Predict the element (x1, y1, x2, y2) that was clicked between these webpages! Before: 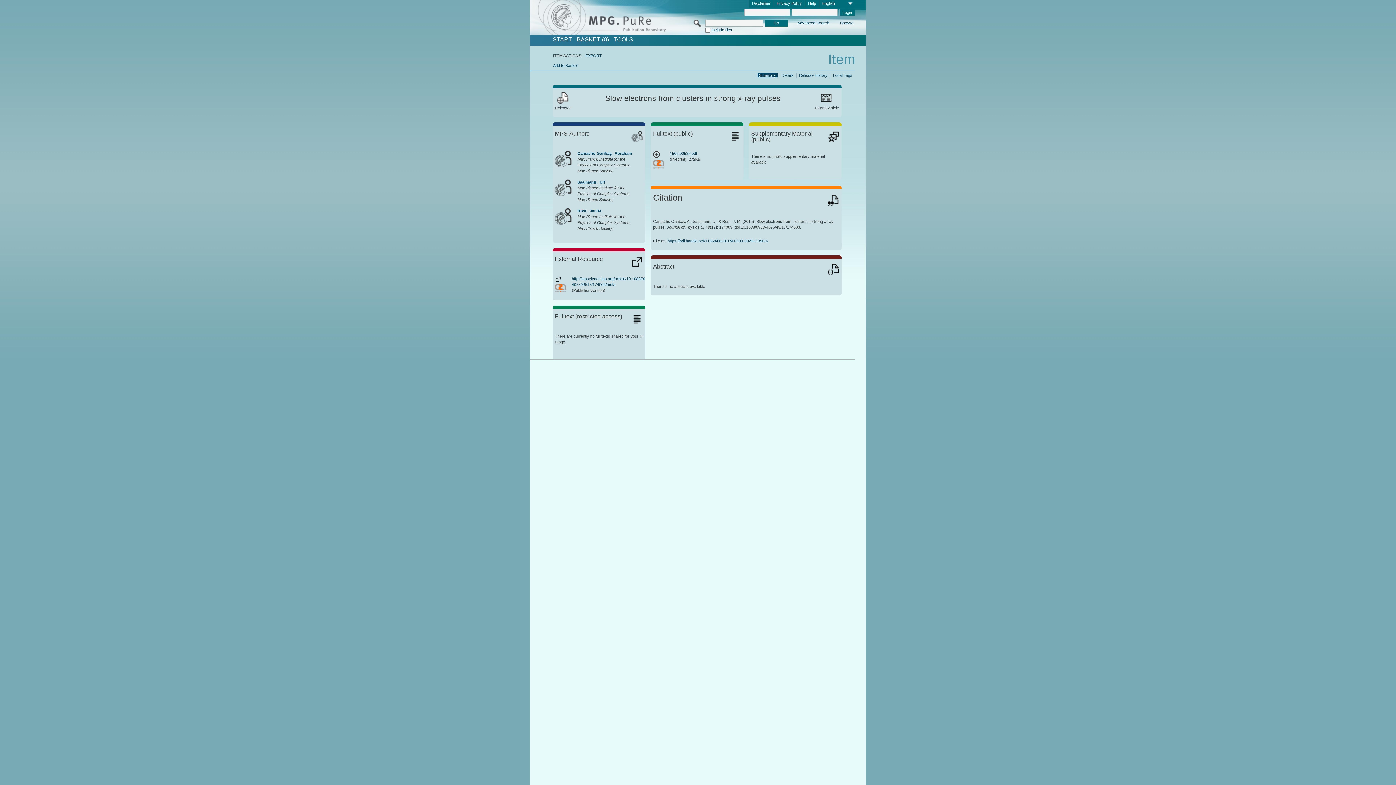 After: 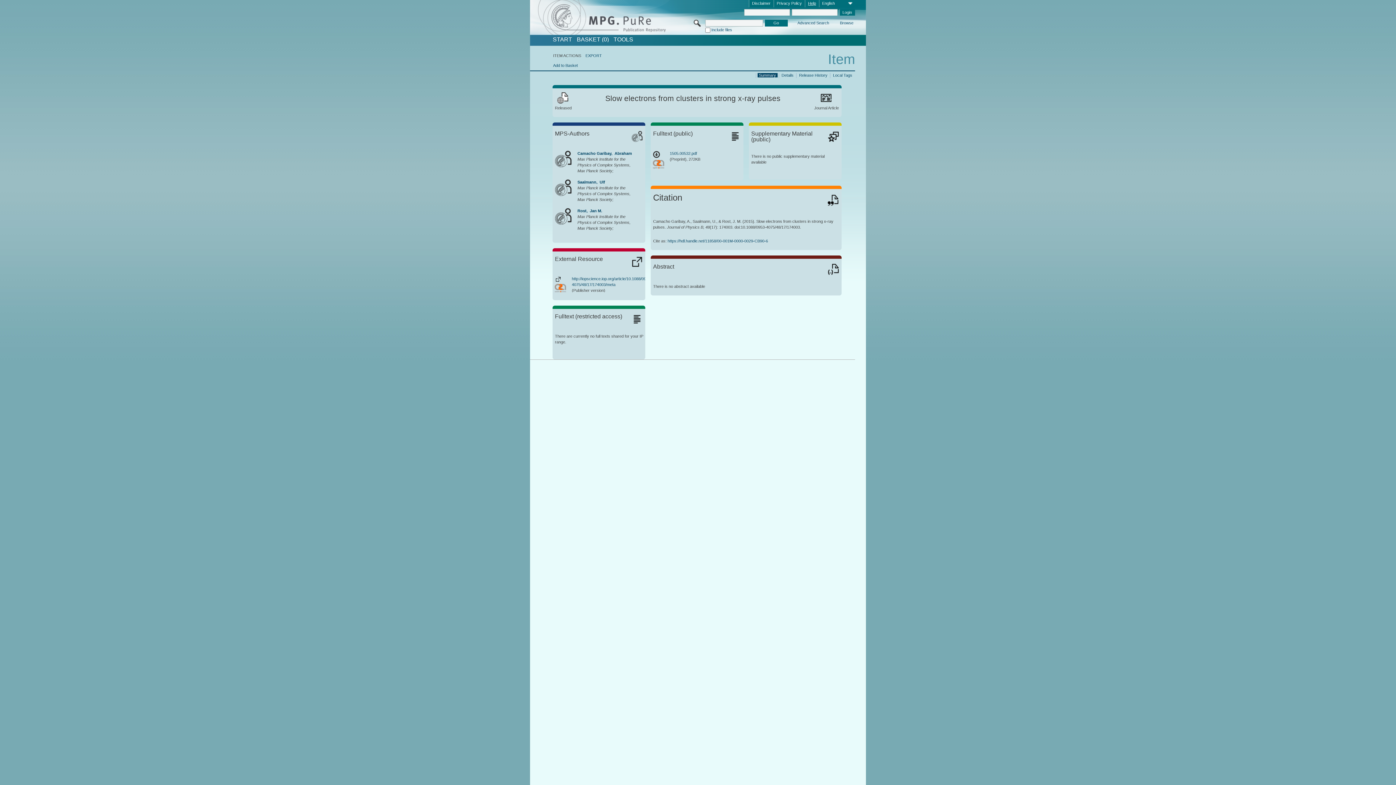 Action: label: Help bbox: (805, 0, 819, 7)